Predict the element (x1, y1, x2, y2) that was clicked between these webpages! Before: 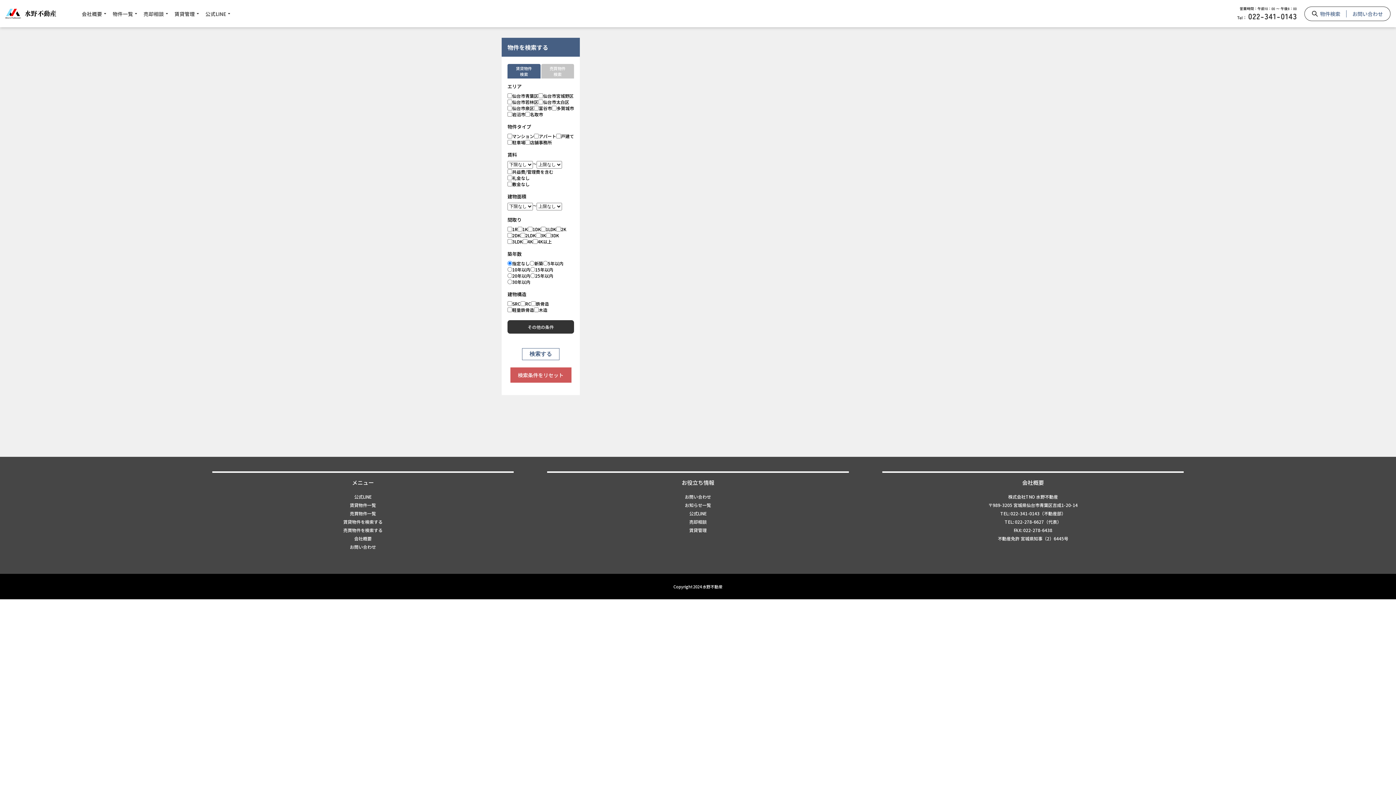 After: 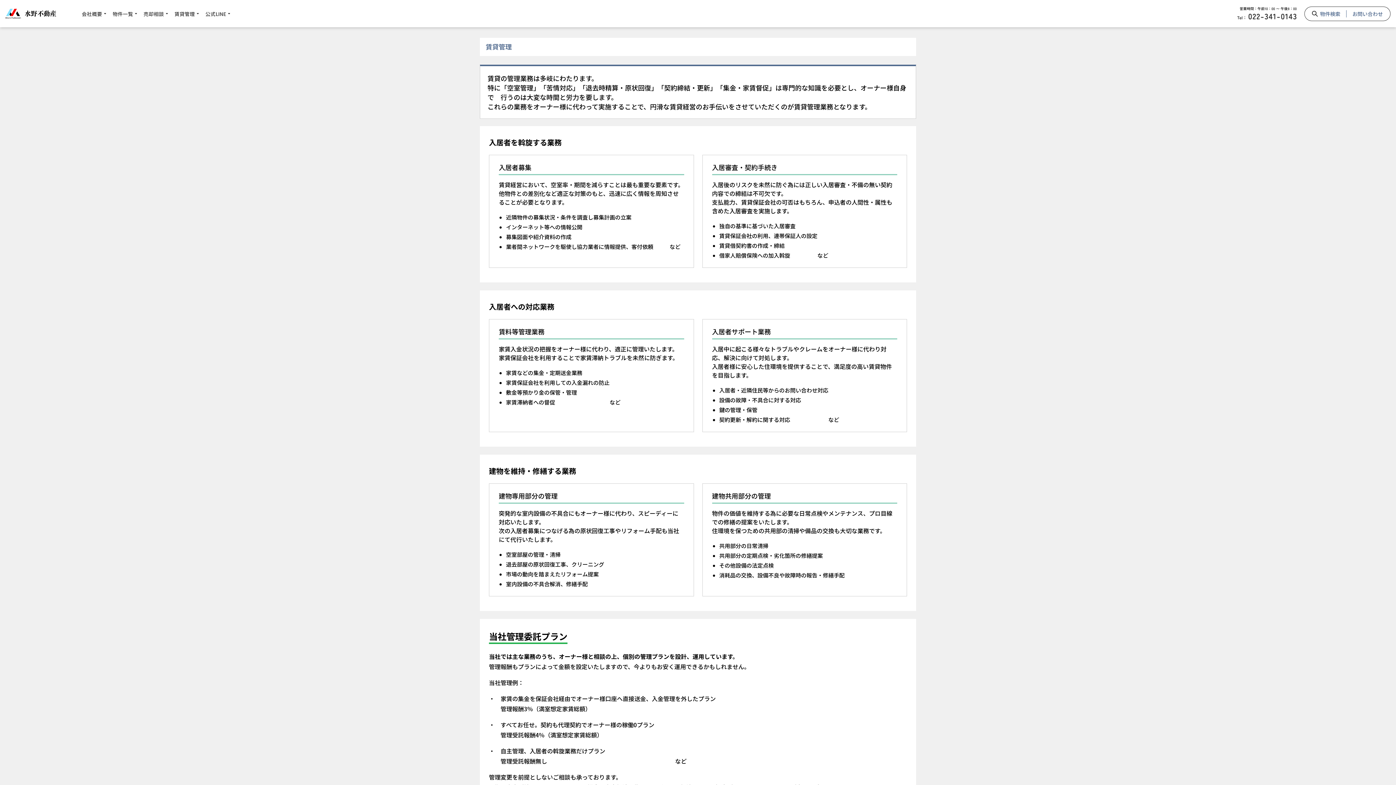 Action: label: 賃貸管理 bbox: (689, 527, 706, 533)